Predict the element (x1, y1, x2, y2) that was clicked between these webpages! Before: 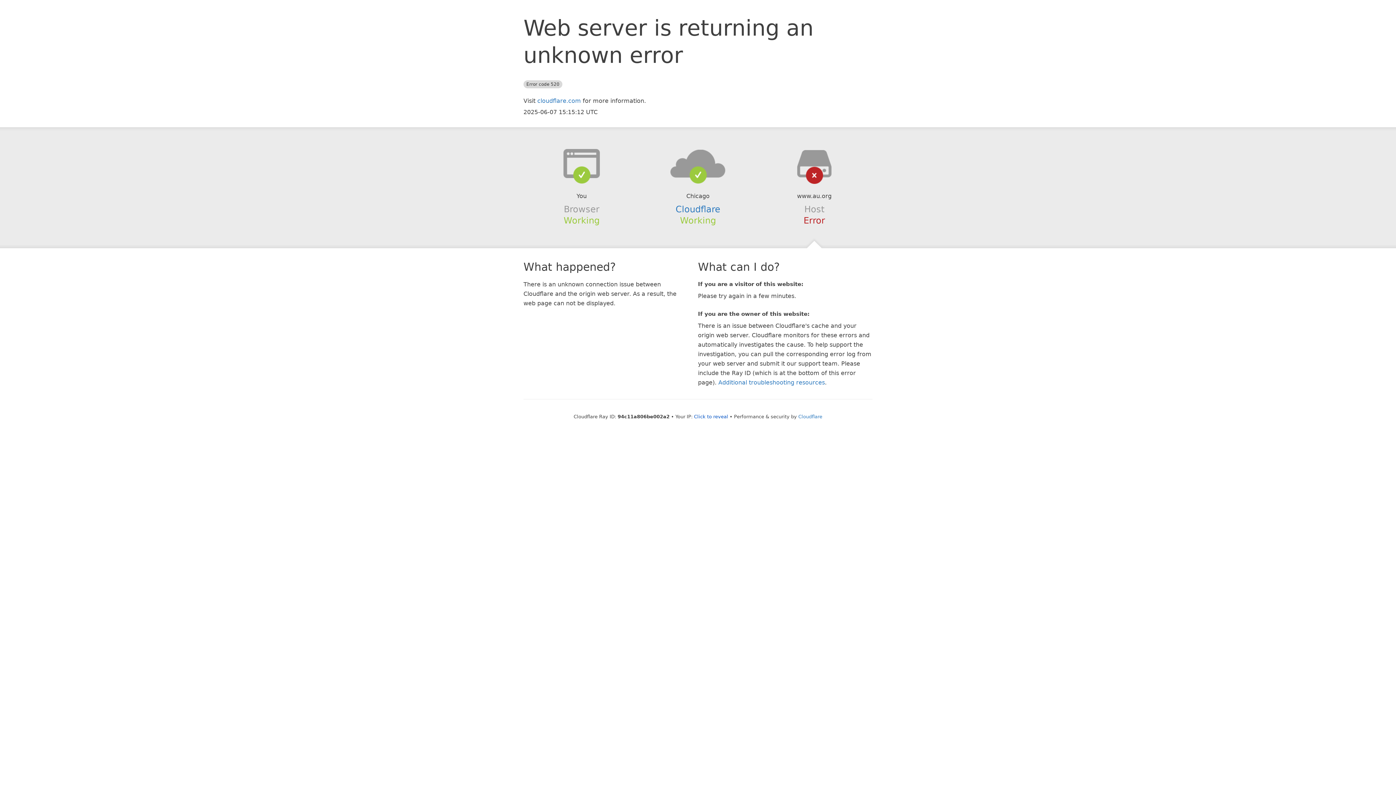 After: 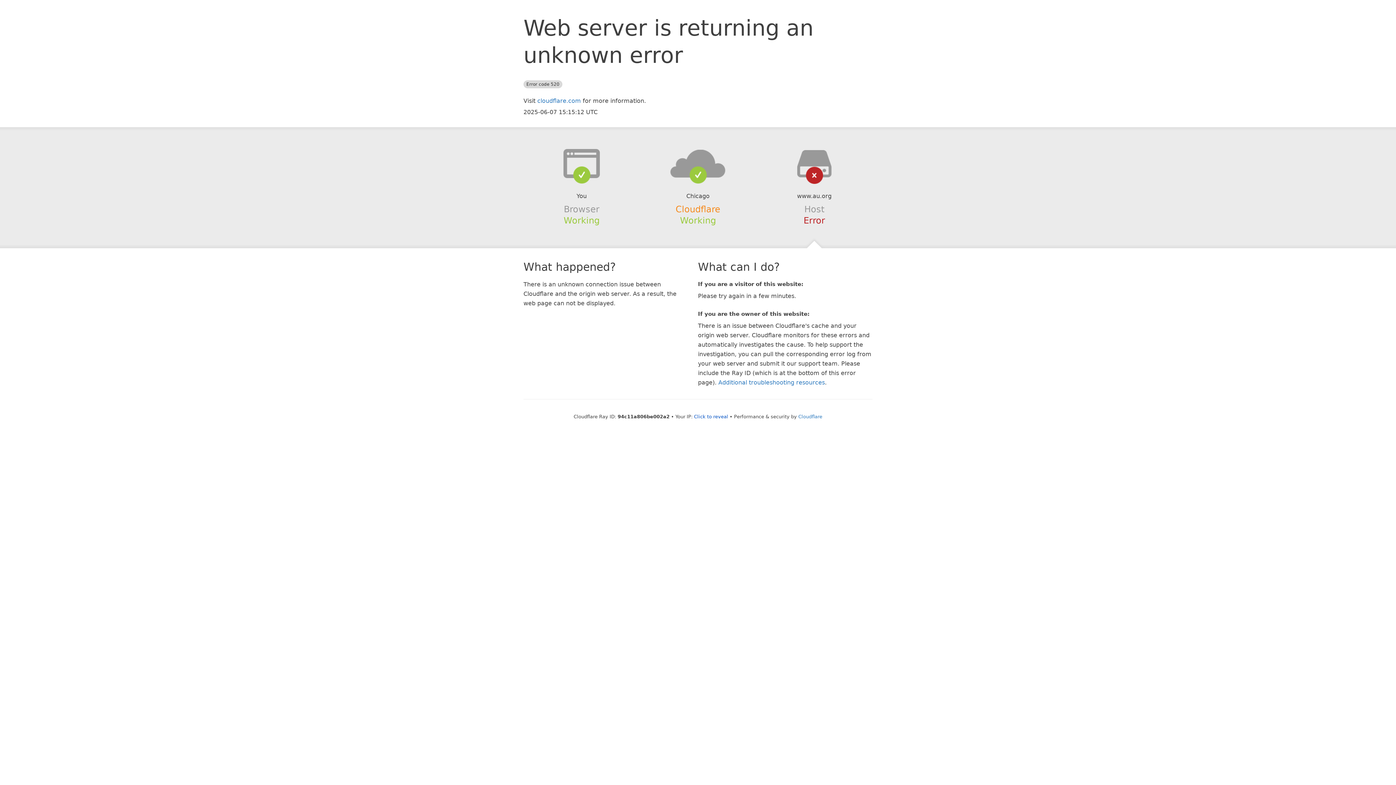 Action: bbox: (675, 204, 720, 214) label: Cloudflare